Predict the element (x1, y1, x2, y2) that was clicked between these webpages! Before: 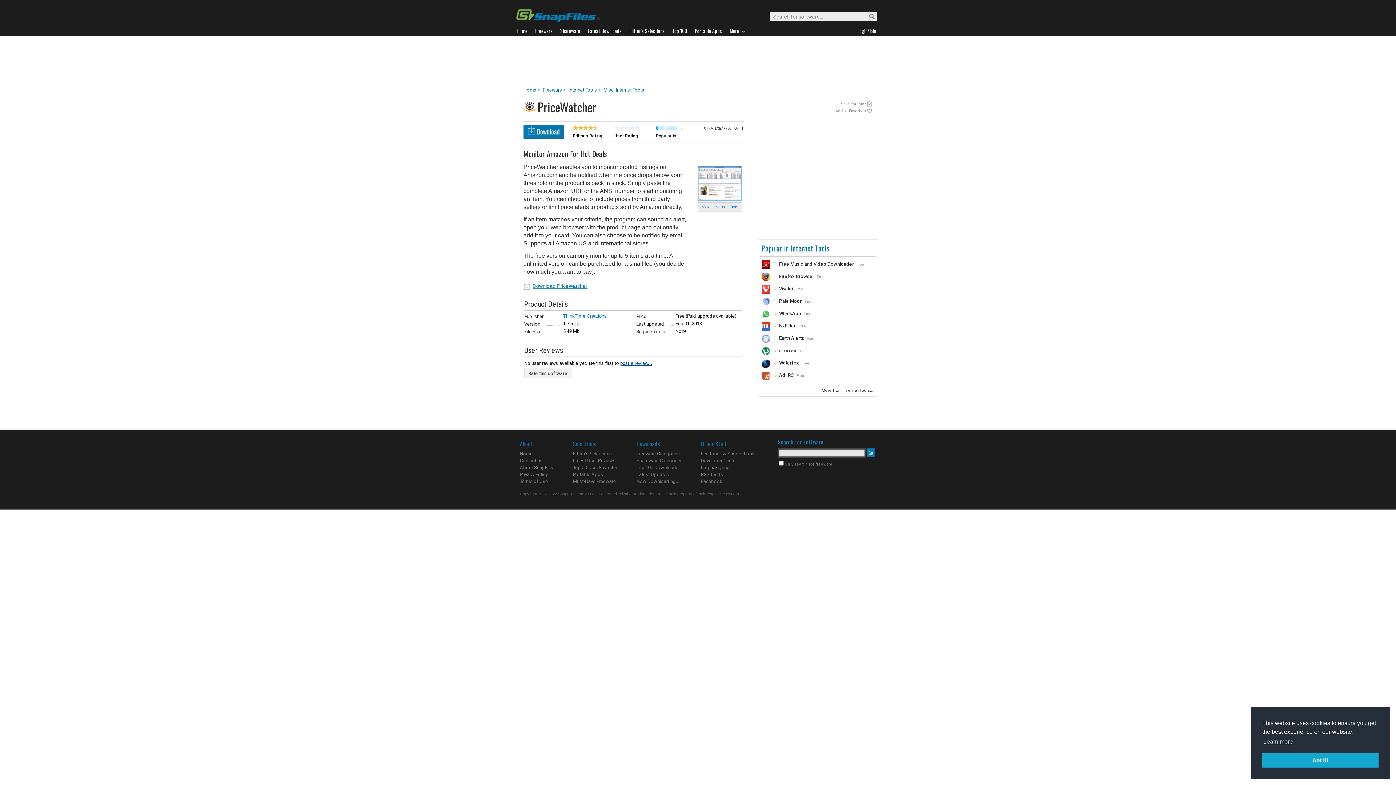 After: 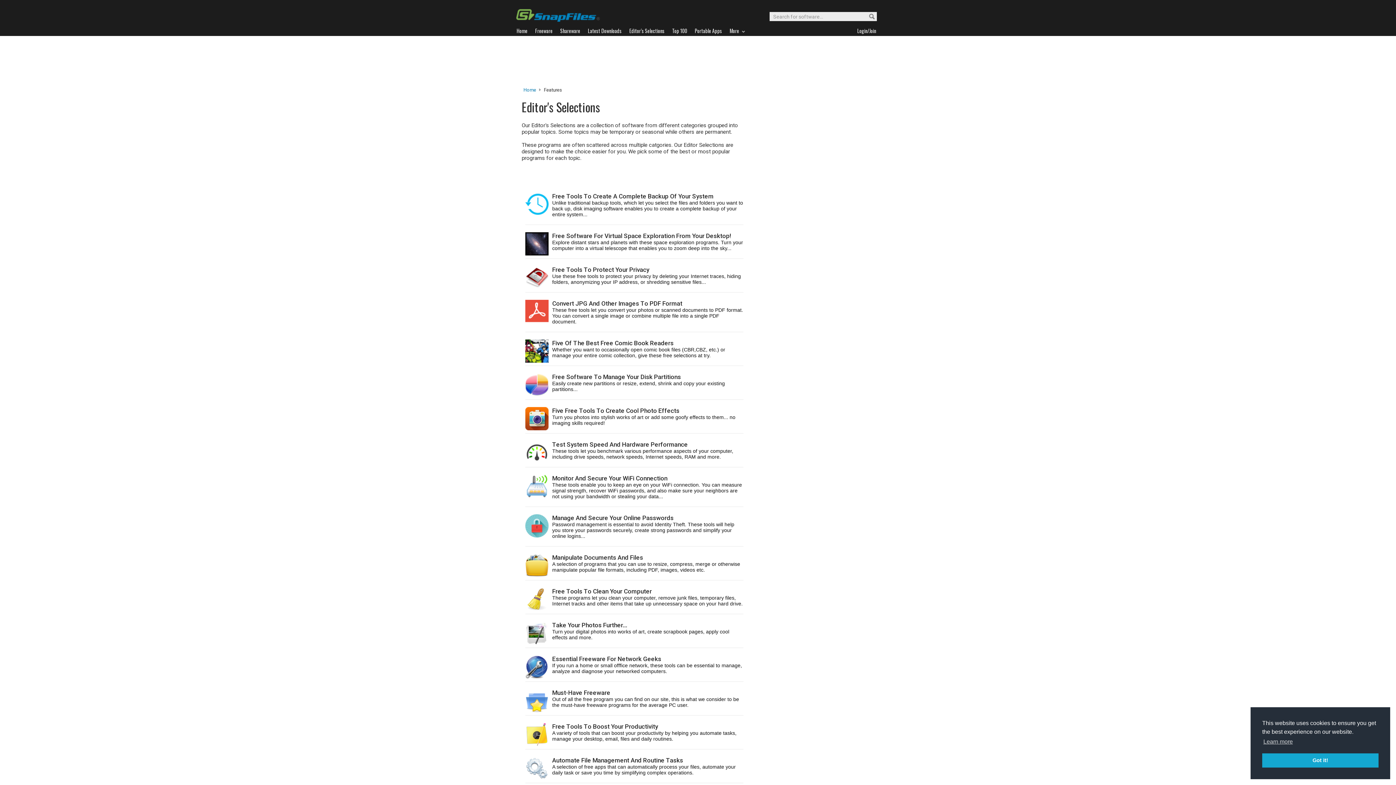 Action: bbox: (573, 451, 612, 456) label: Editor's Selections